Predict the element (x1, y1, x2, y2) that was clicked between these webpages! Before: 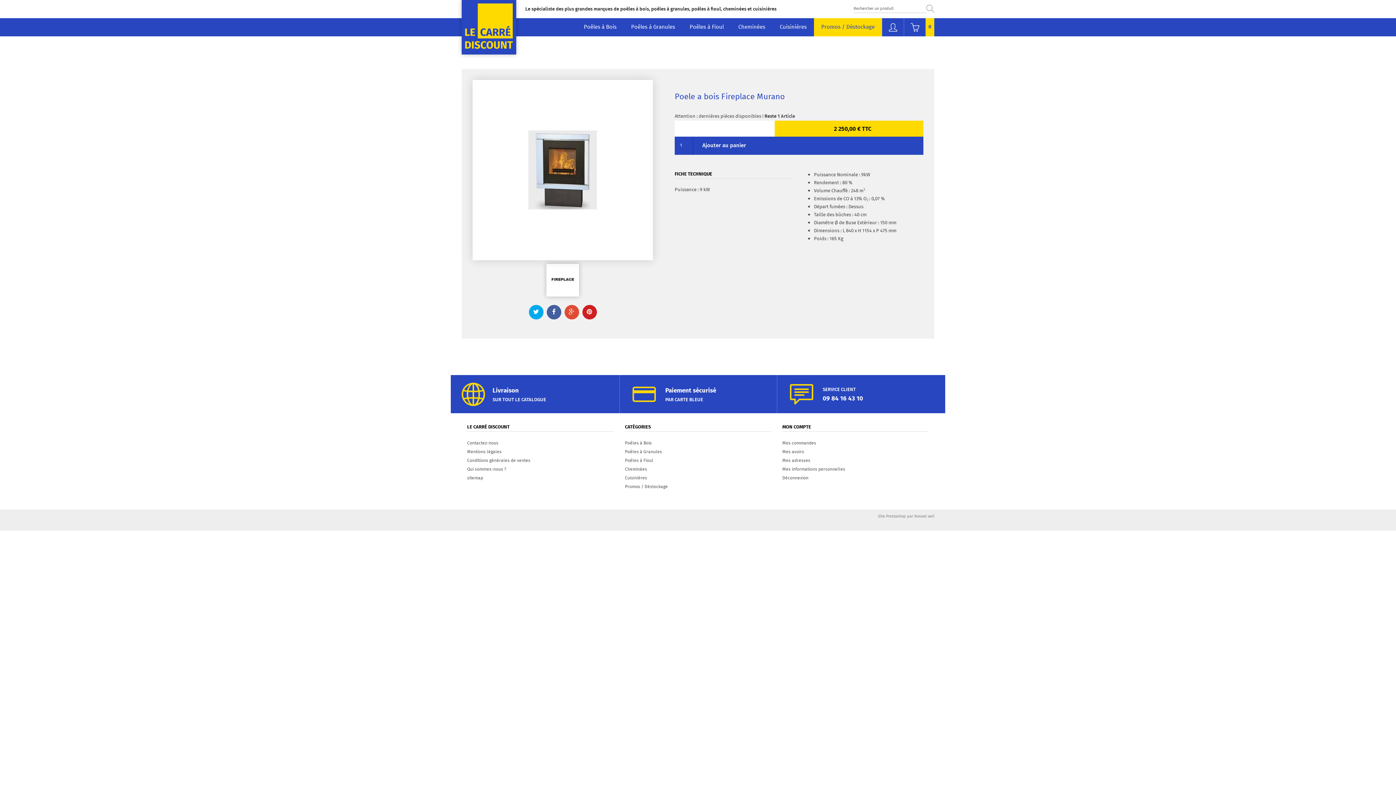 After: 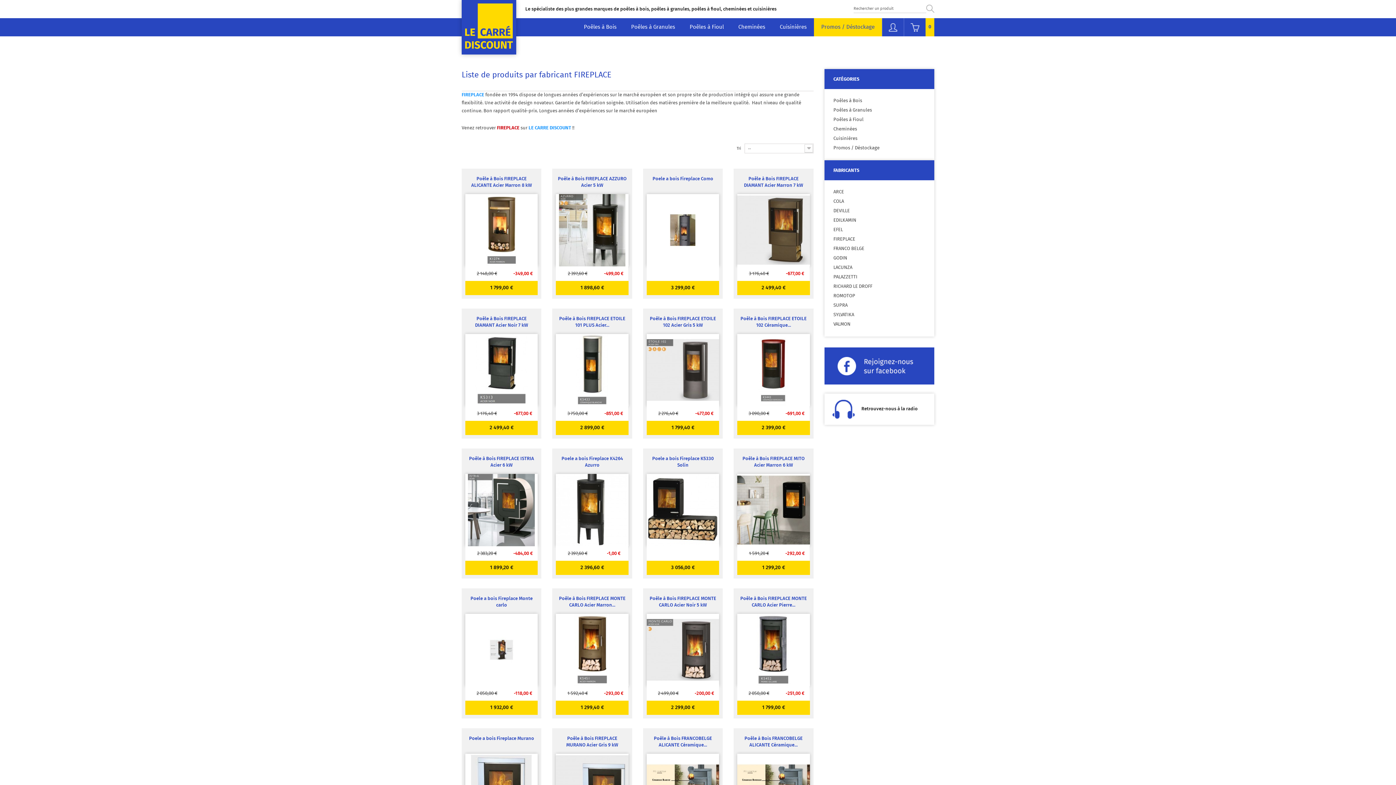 Action: bbox: (546, 264, 579, 296)